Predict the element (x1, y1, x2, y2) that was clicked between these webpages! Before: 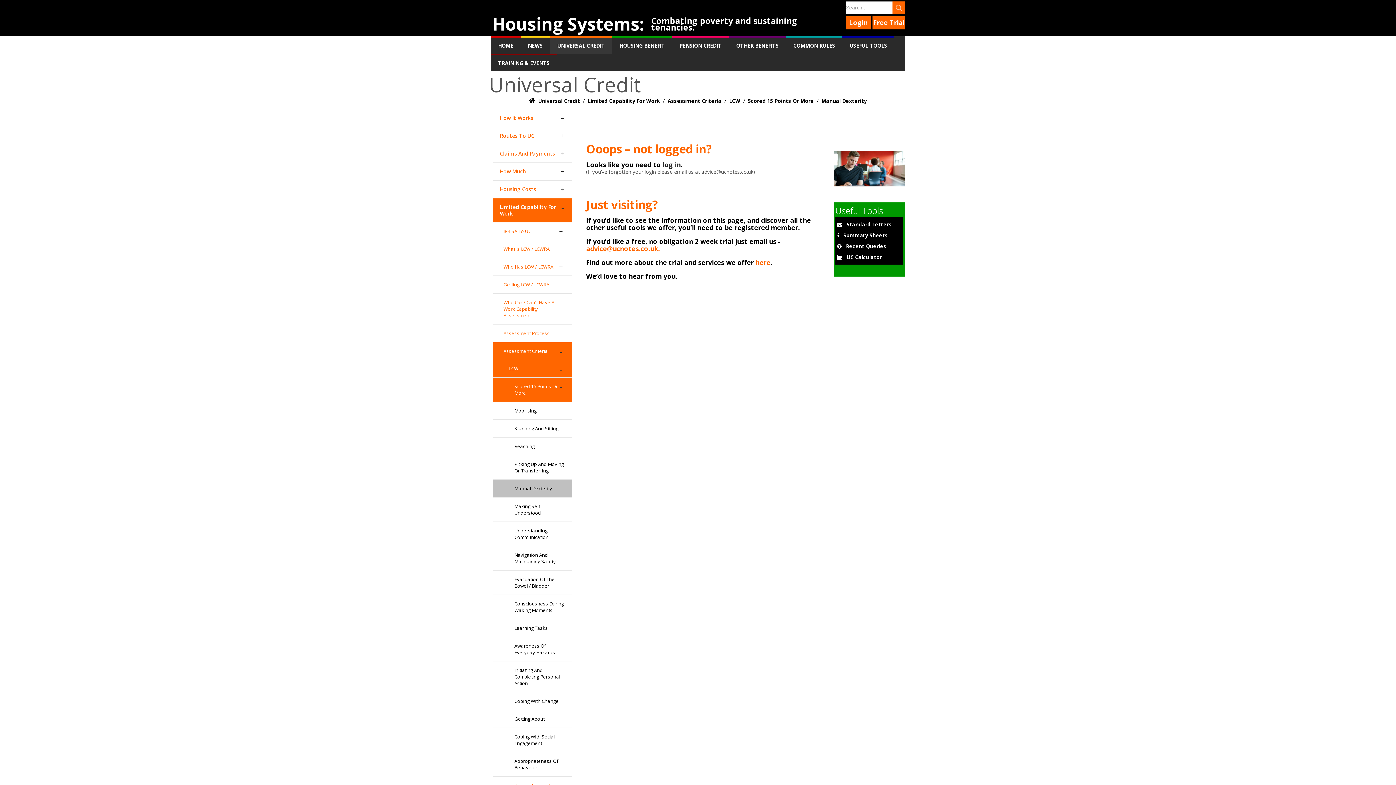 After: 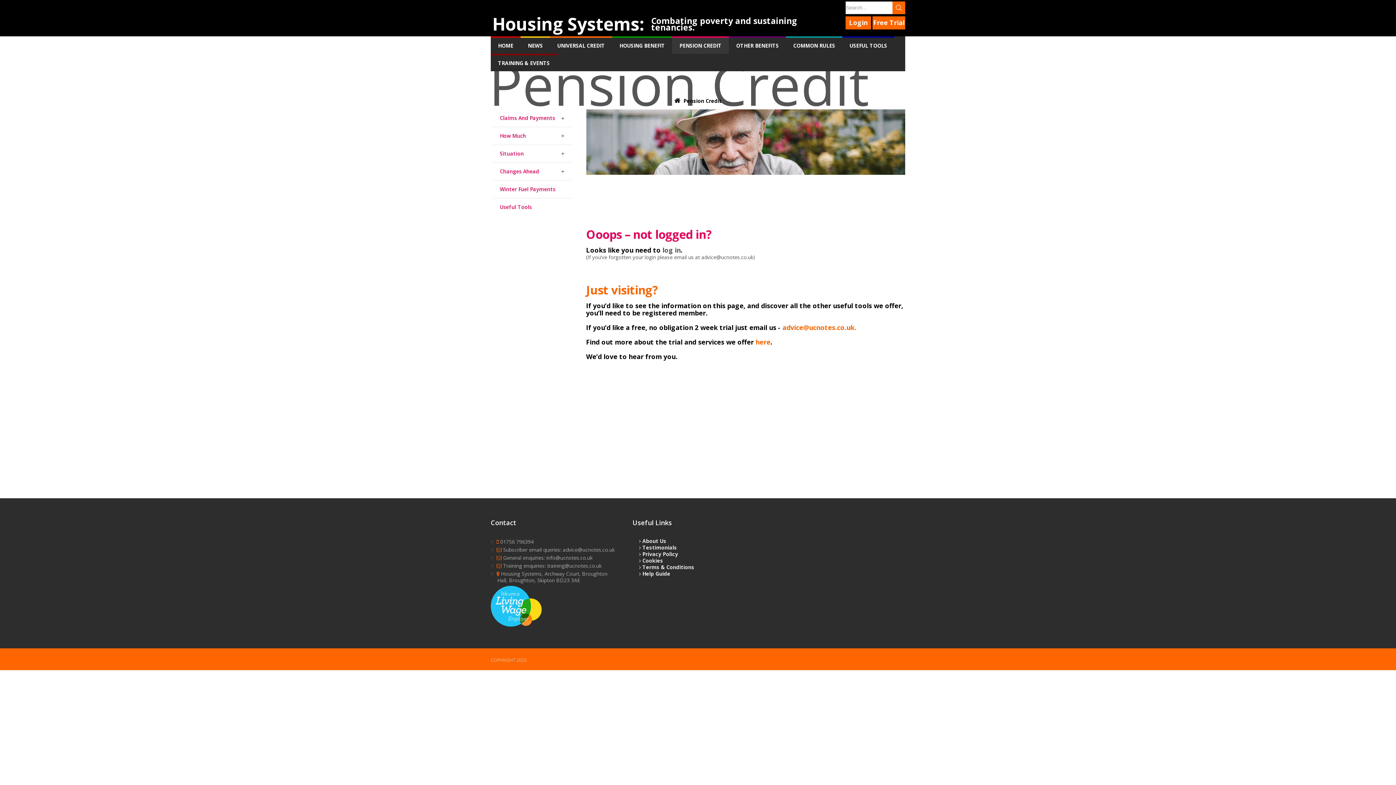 Action: bbox: (672, 36, 729, 53) label: PENSION CREDIT